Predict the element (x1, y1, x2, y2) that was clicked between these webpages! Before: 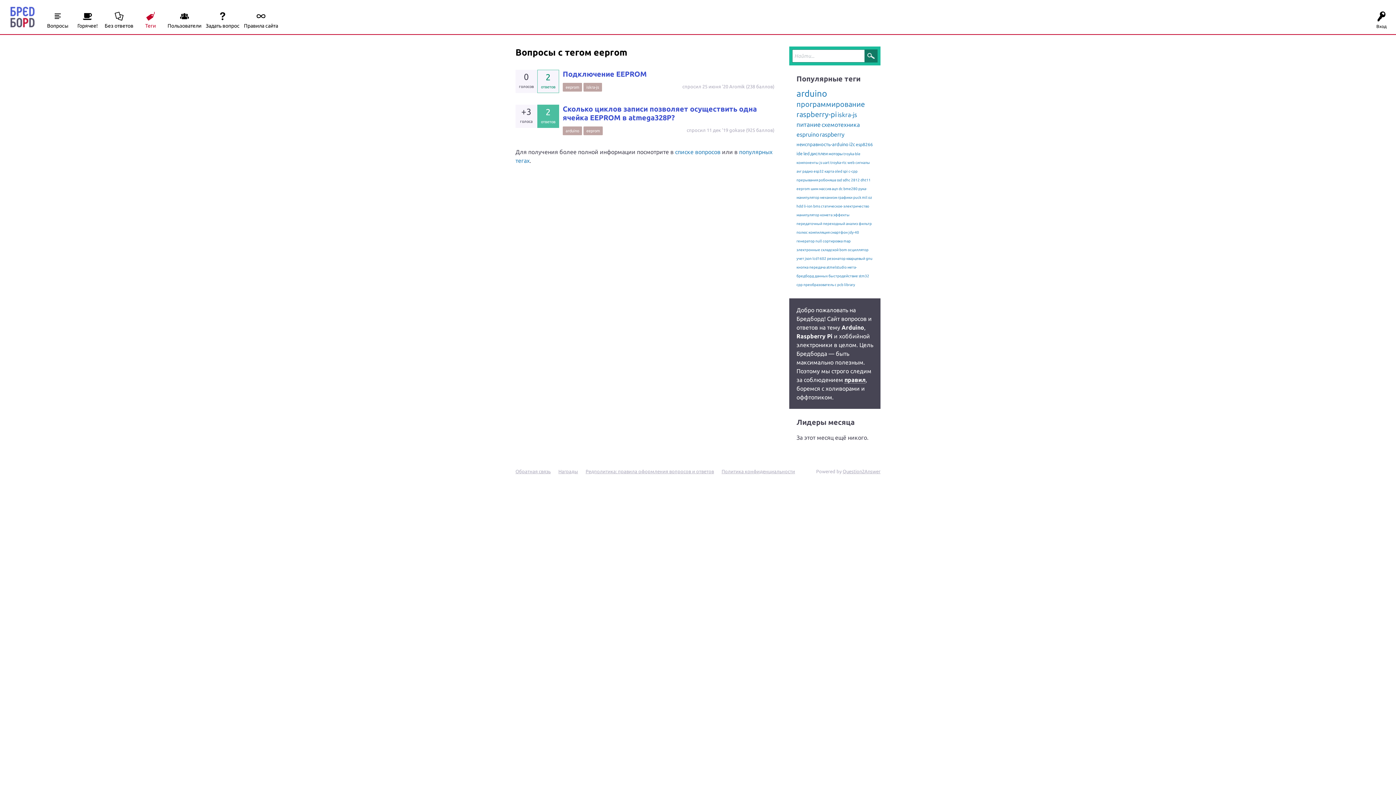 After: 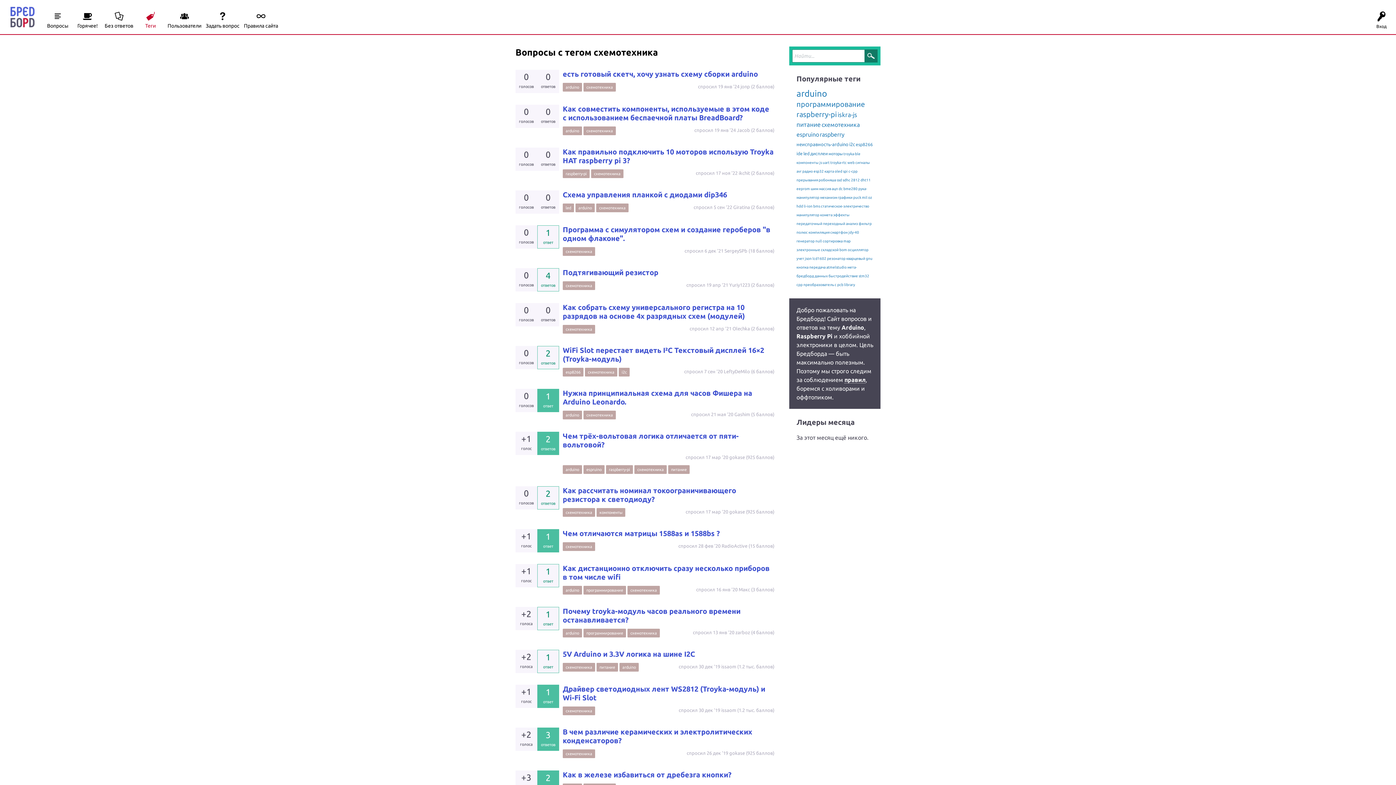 Action: label: схемотехника bbox: (821, 121, 860, 127)